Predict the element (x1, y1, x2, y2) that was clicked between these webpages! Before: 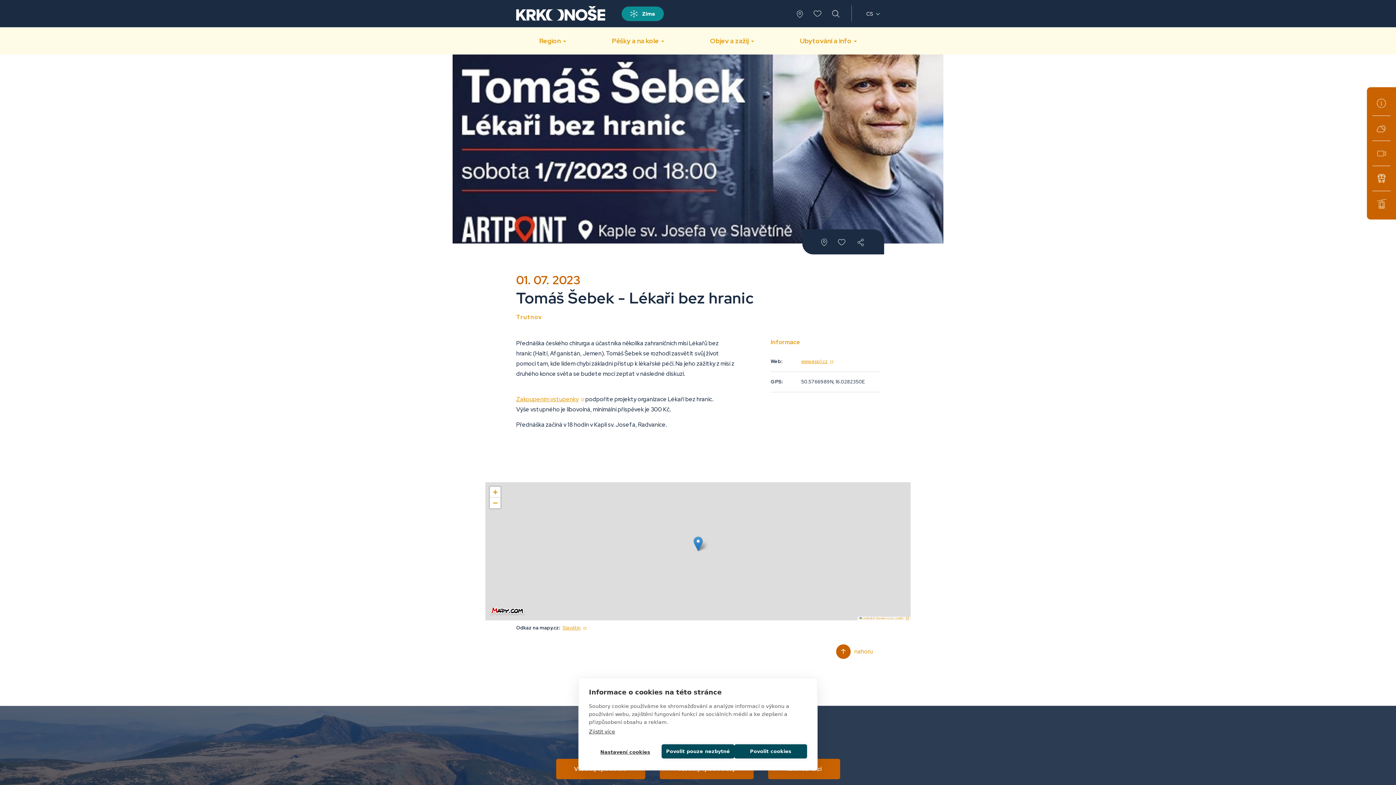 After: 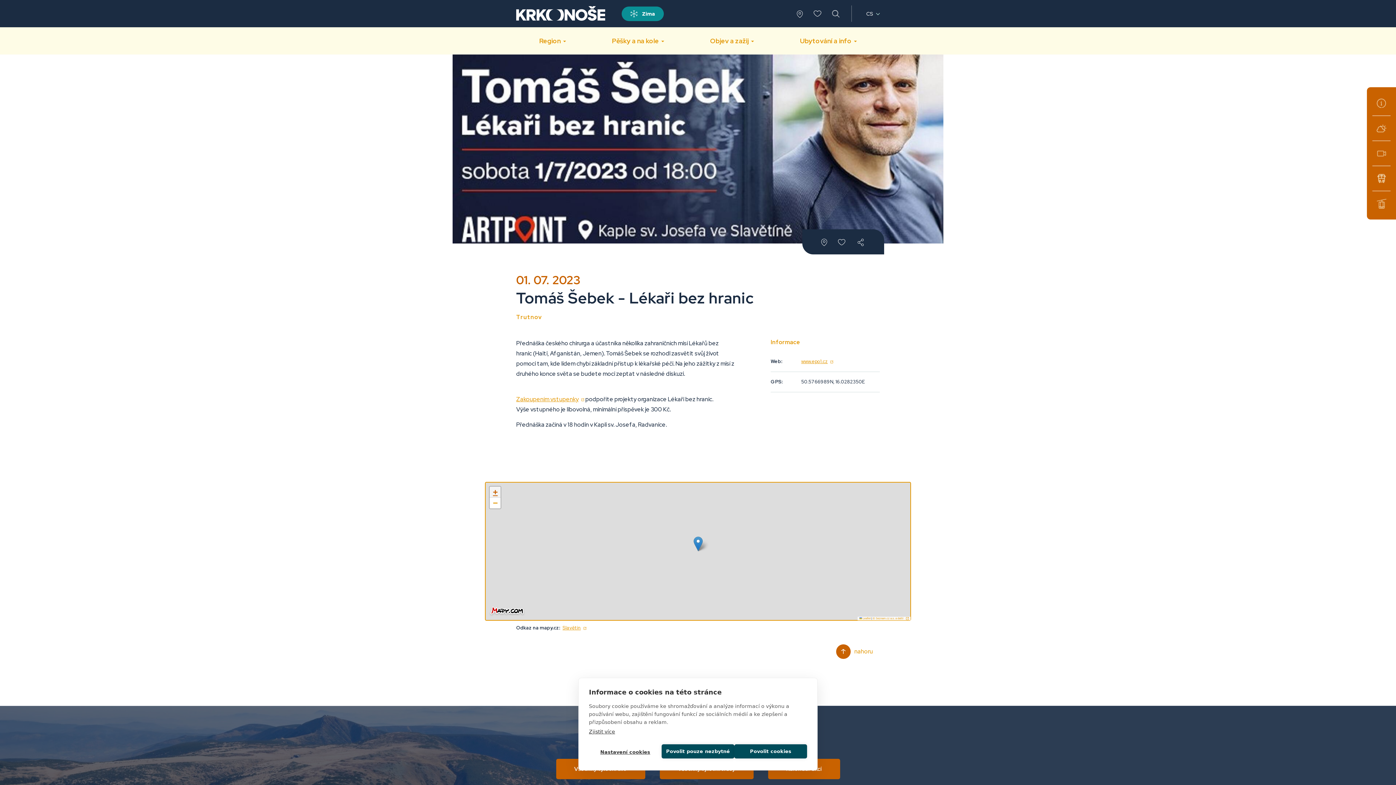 Action: label: Zoom in bbox: (489, 486, 500, 497)